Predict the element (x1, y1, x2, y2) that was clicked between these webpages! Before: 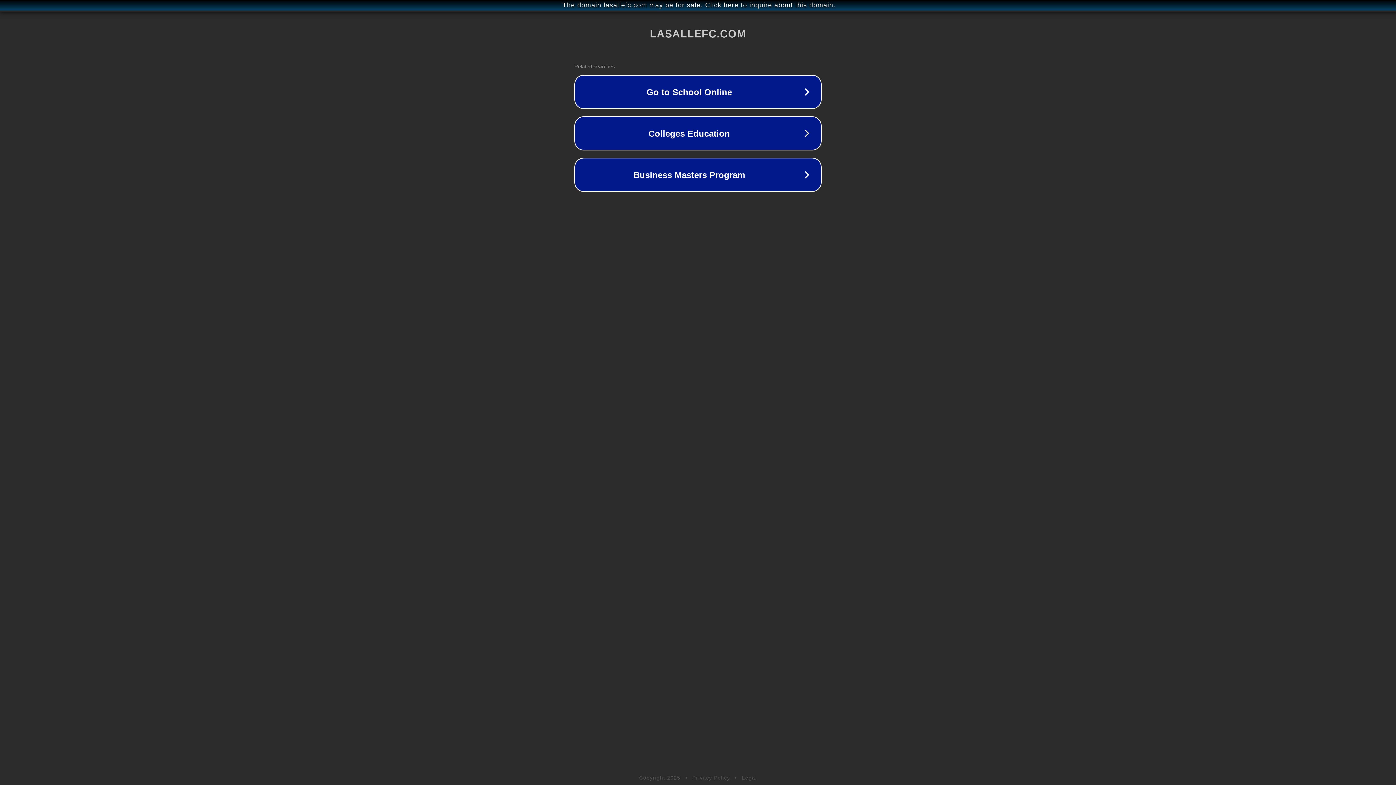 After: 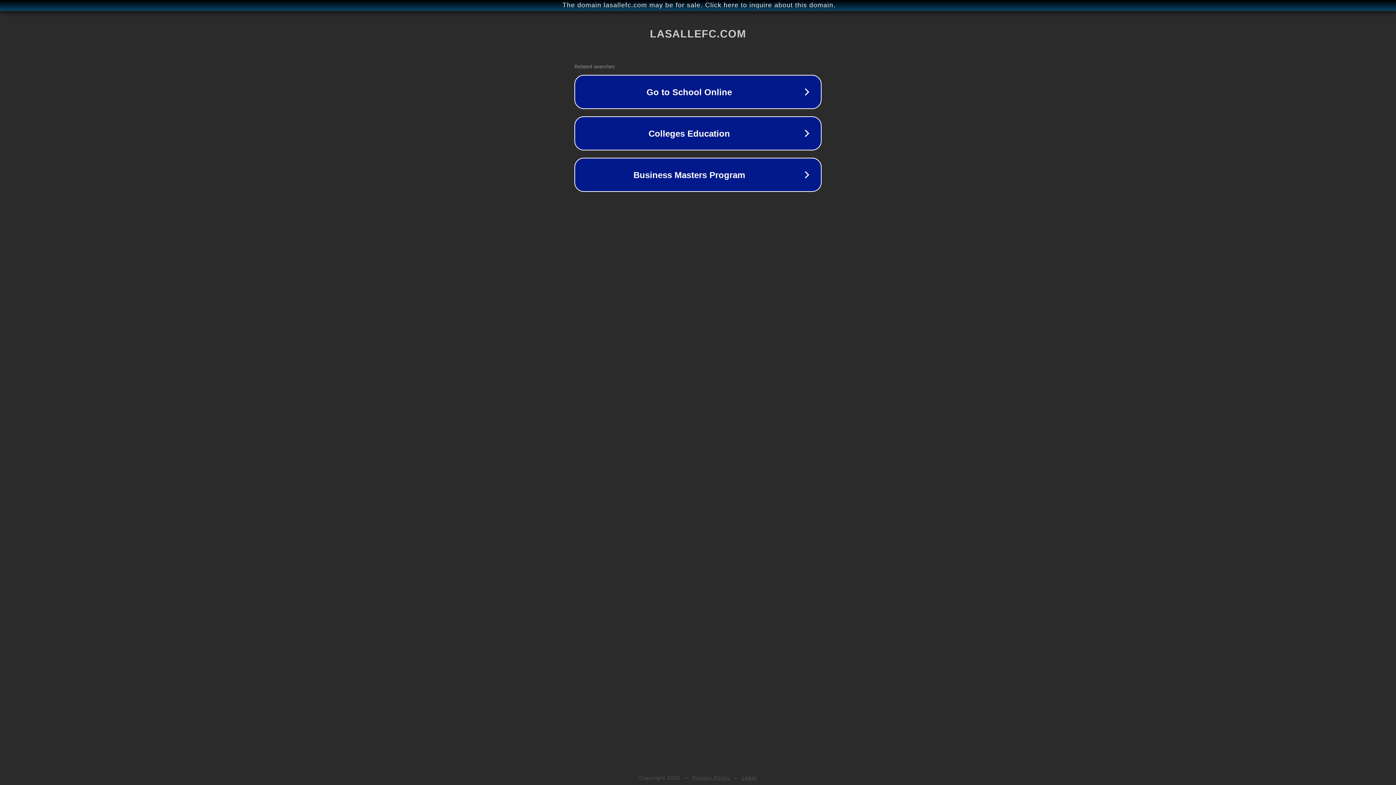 Action: label: Legal bbox: (742, 775, 757, 781)